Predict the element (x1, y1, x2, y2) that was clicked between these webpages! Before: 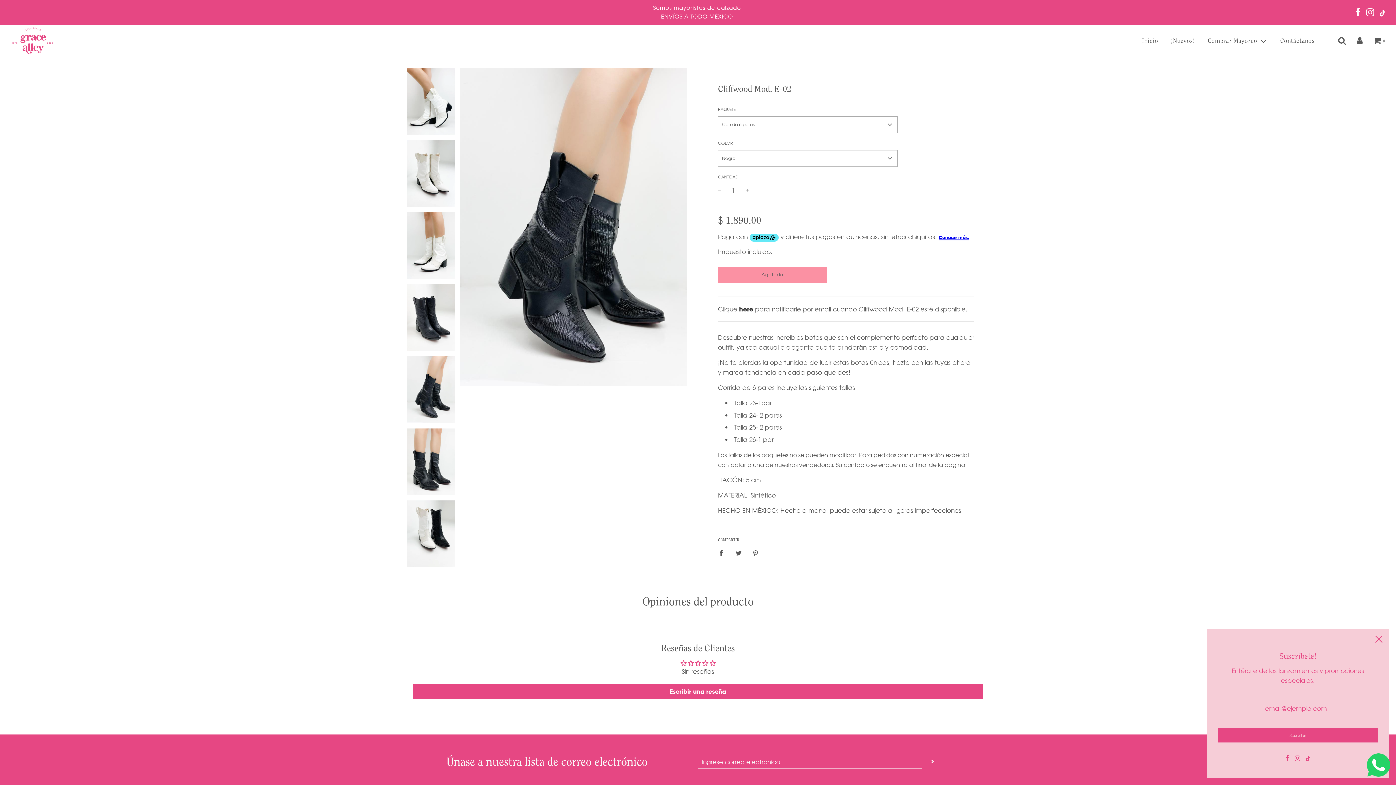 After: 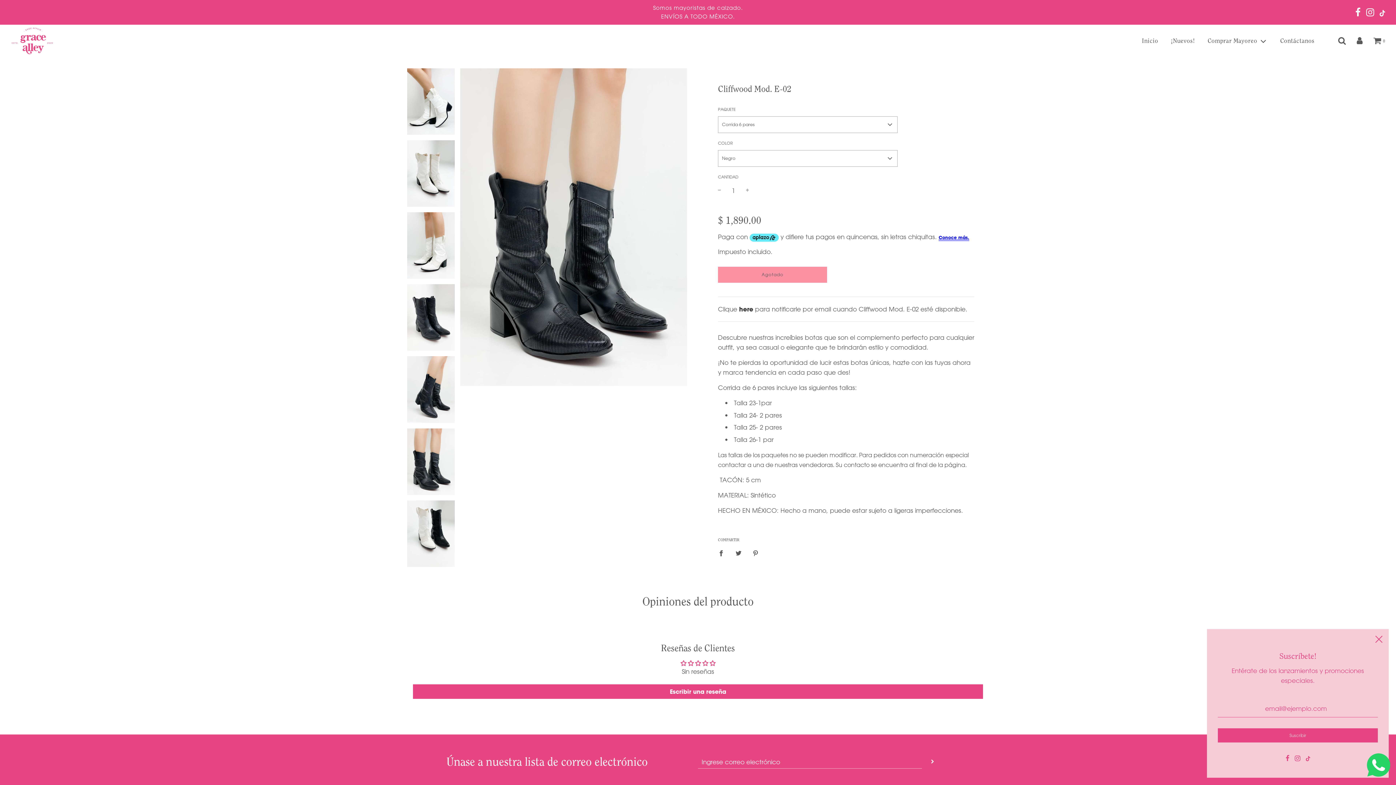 Action: bbox: (407, 428, 454, 495)